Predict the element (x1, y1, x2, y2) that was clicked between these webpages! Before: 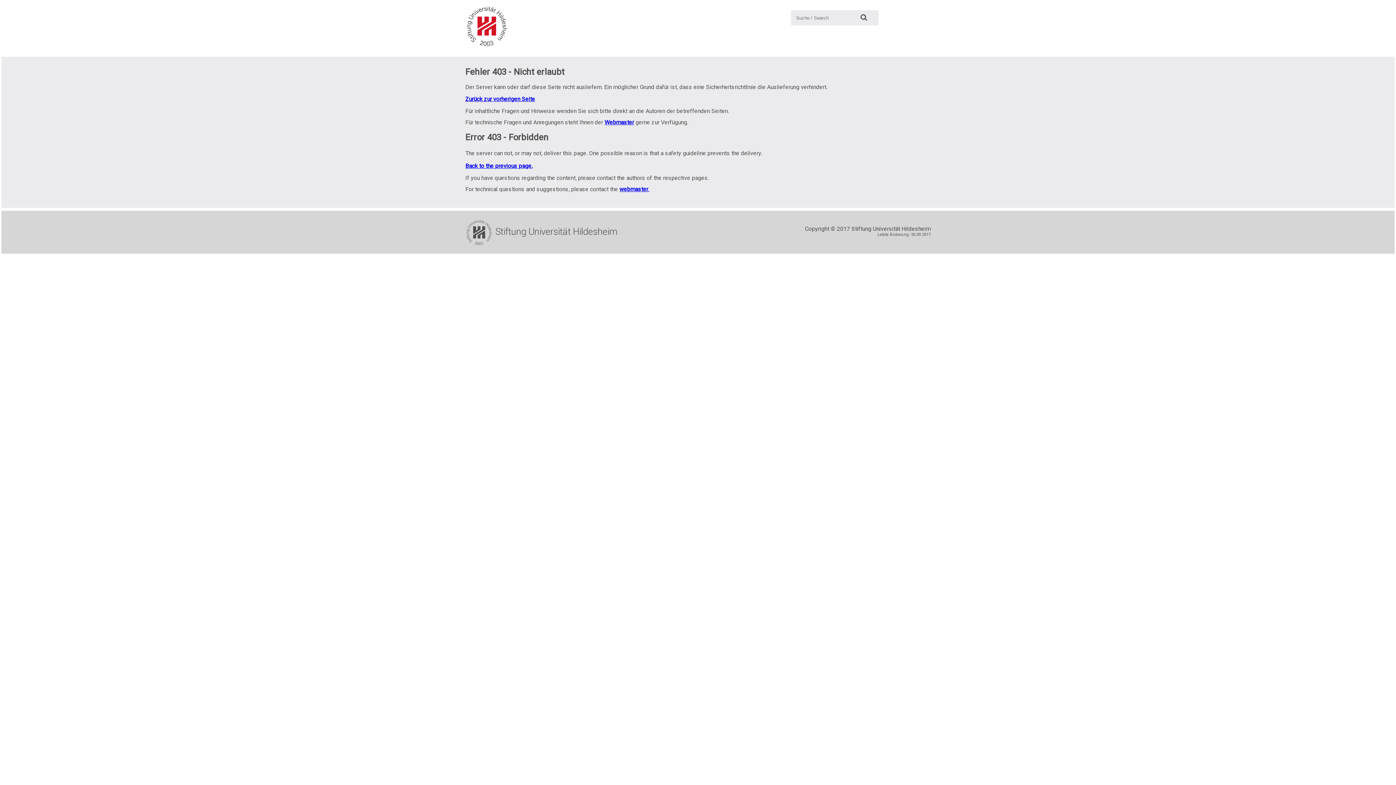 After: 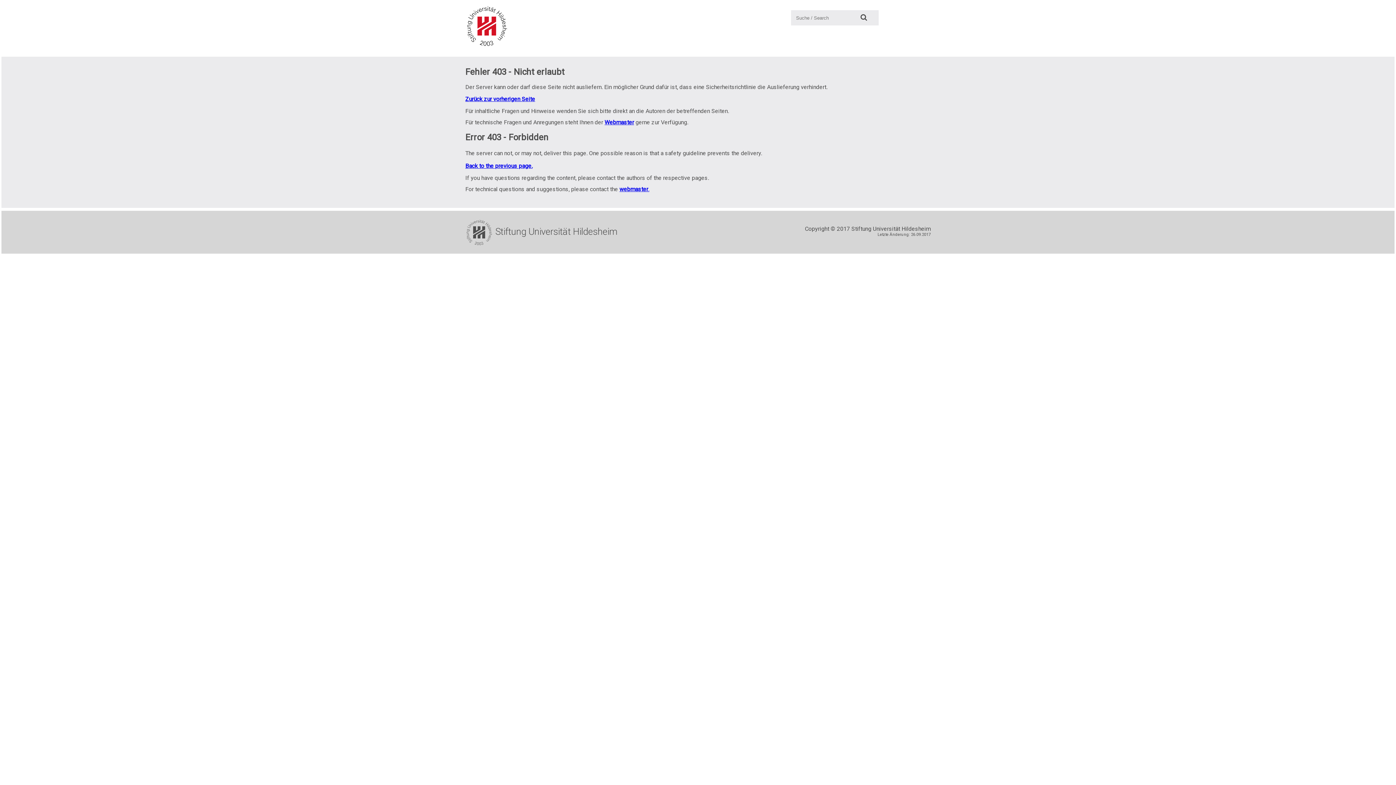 Action: bbox: (619, 185, 649, 192) label: webmaster.